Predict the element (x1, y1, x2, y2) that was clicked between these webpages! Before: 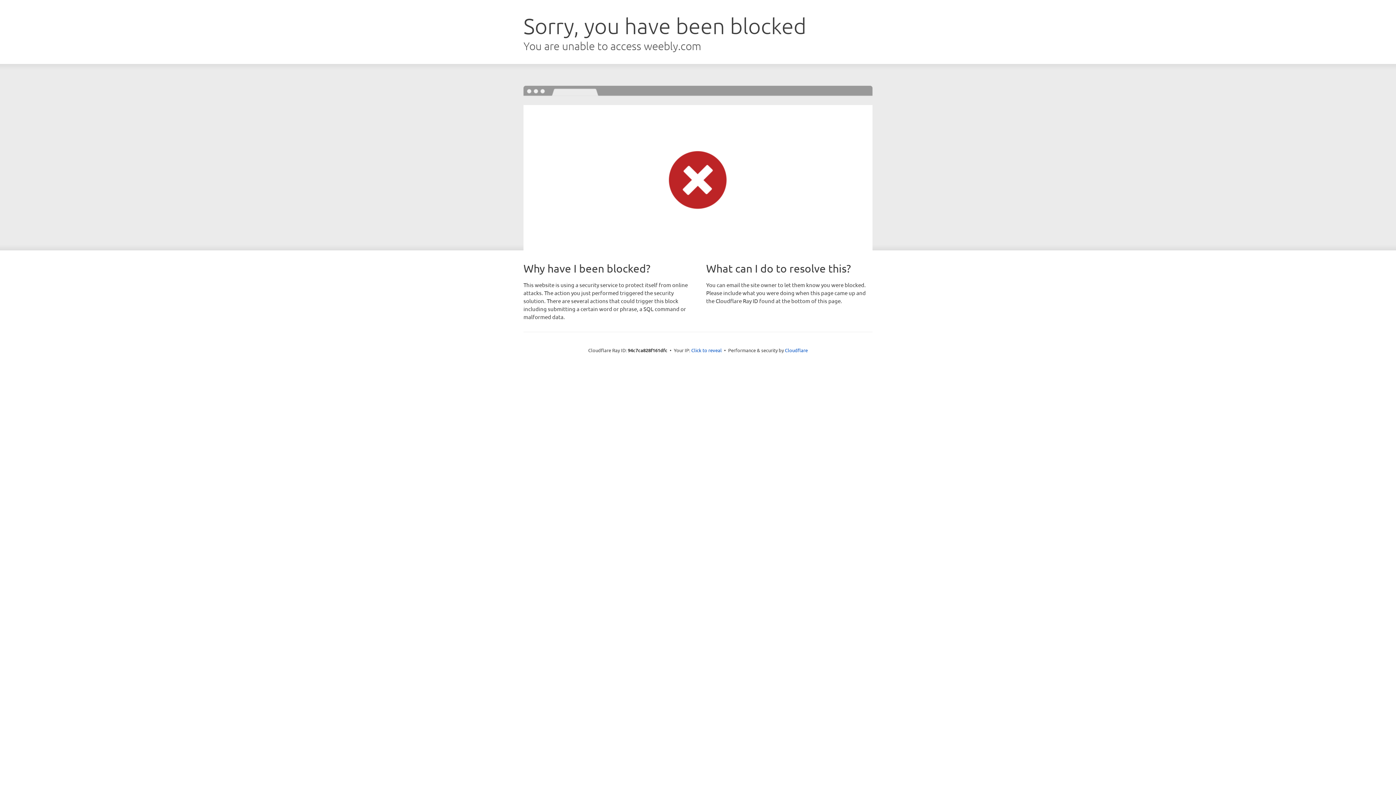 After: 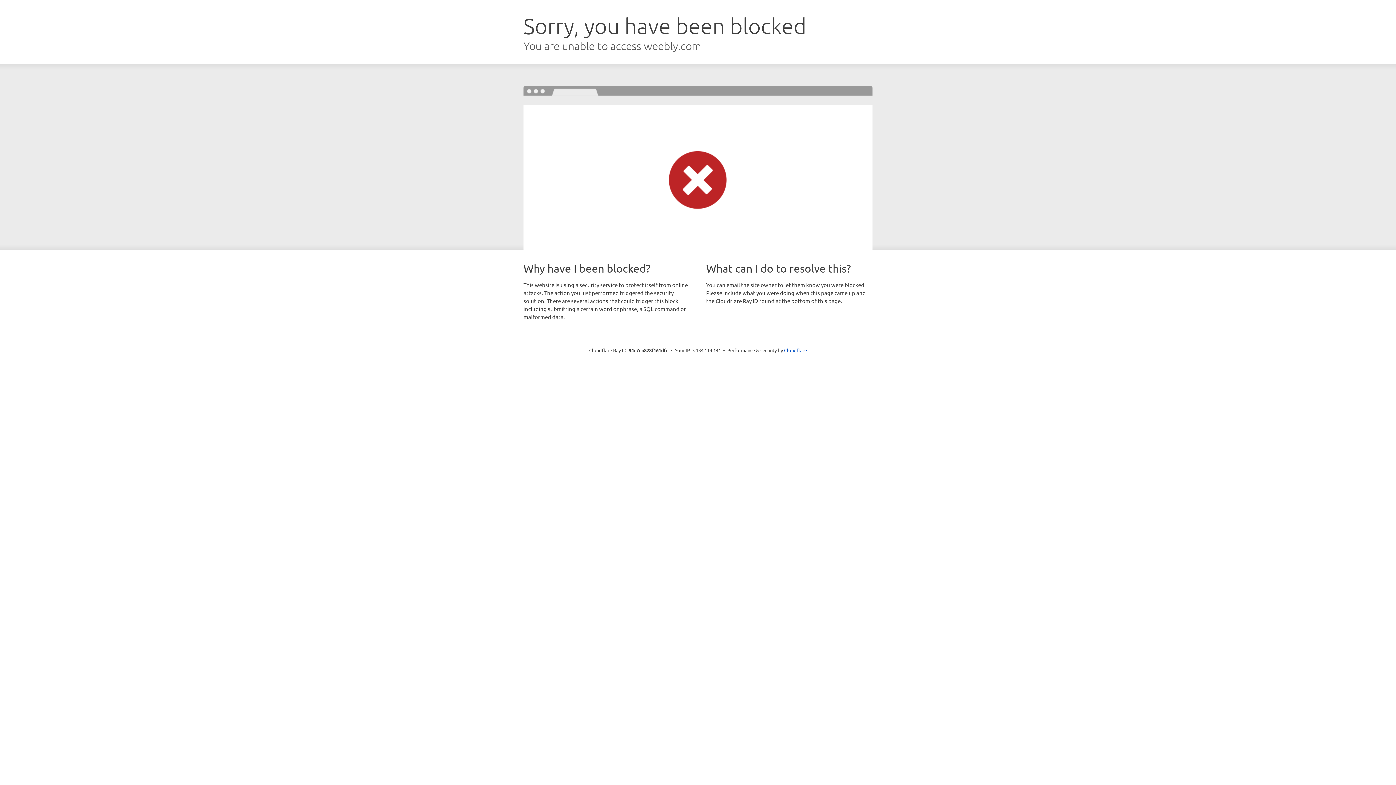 Action: label: Click to reveal bbox: (691, 346, 722, 353)